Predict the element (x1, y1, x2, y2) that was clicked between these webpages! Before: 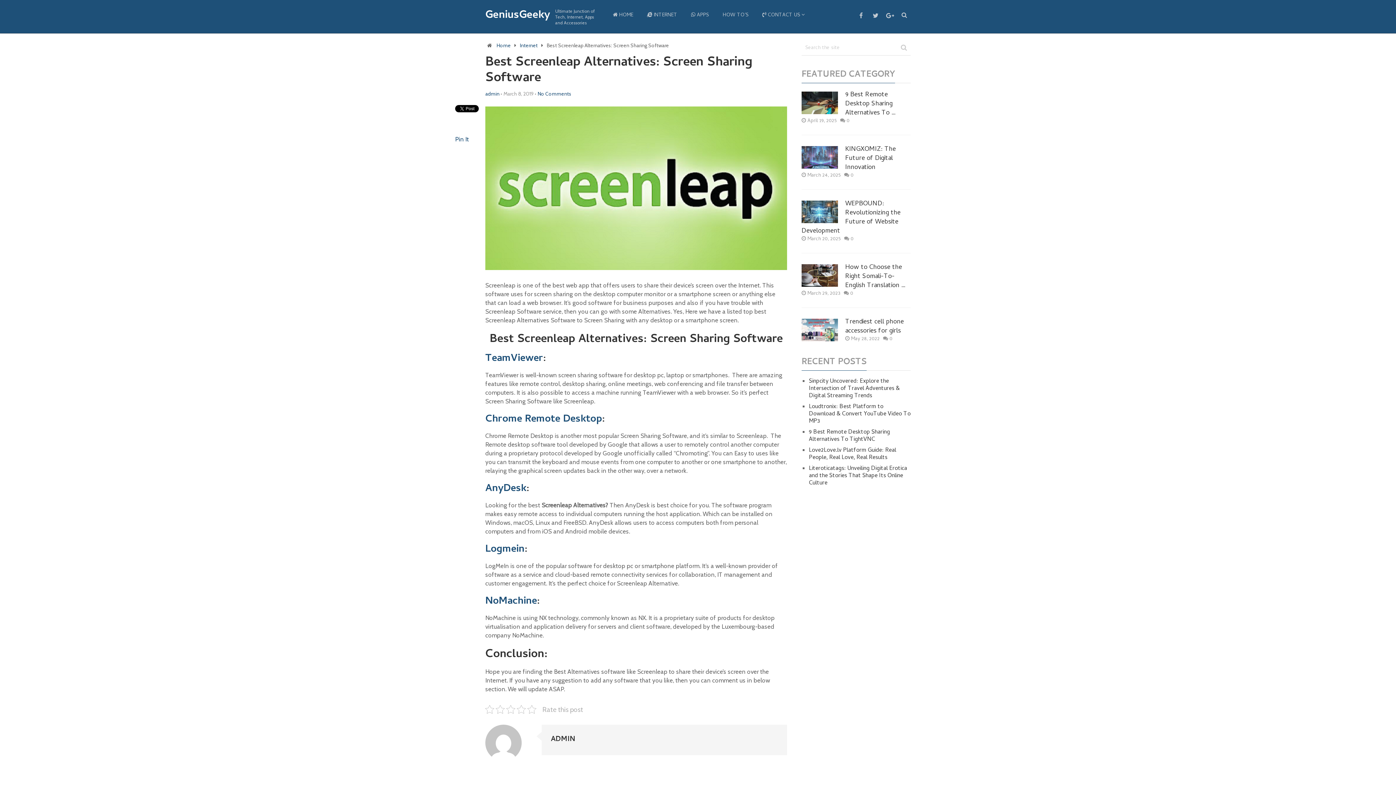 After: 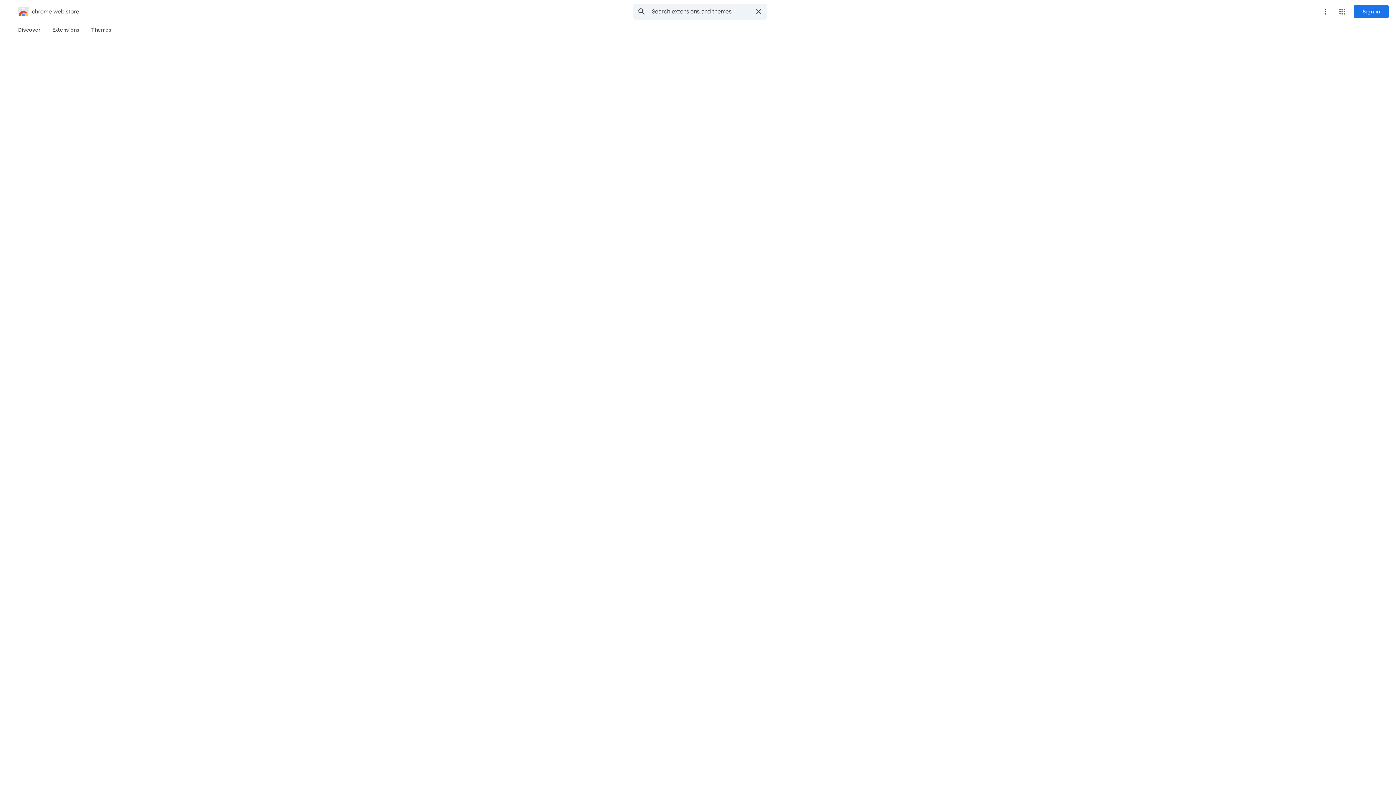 Action: bbox: (485, 411, 602, 428) label: Chrome Remote Desktop